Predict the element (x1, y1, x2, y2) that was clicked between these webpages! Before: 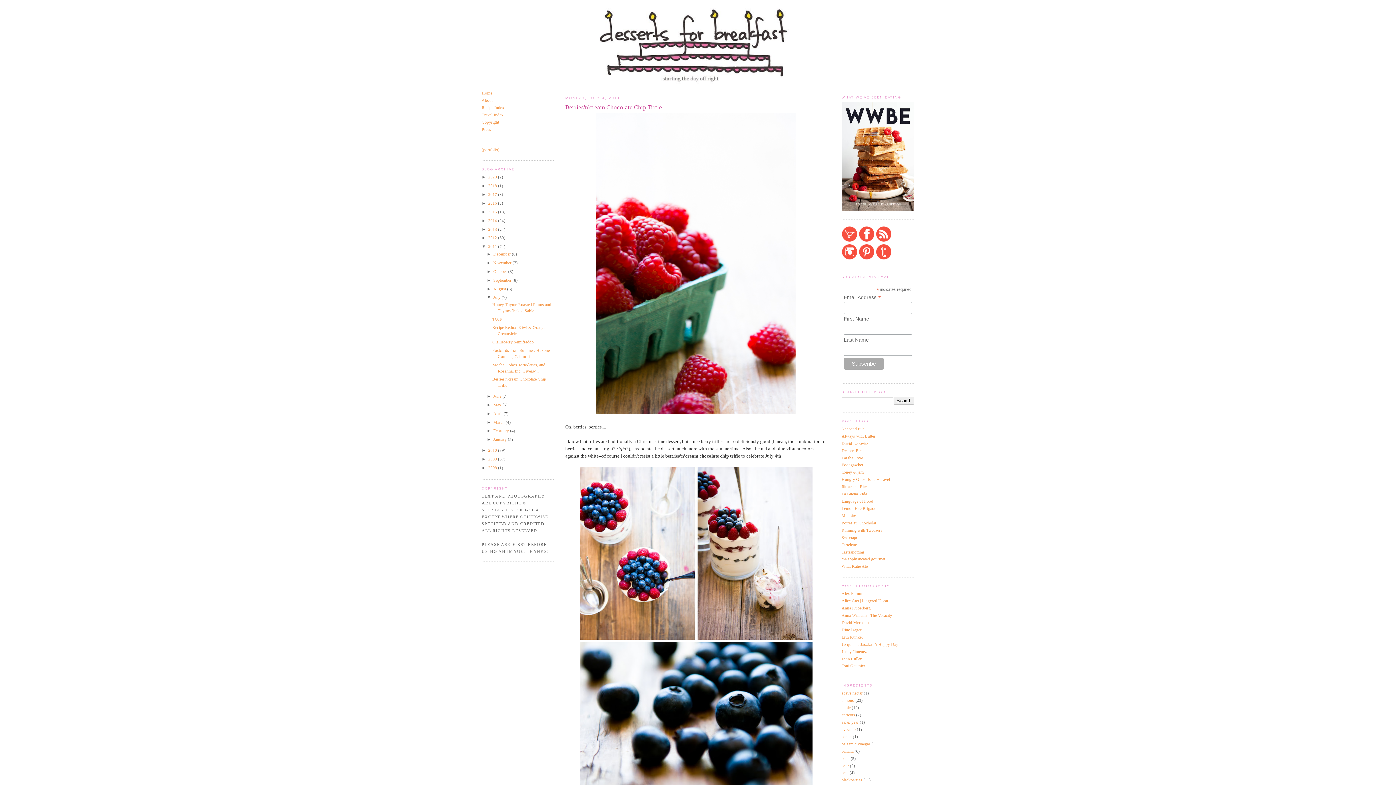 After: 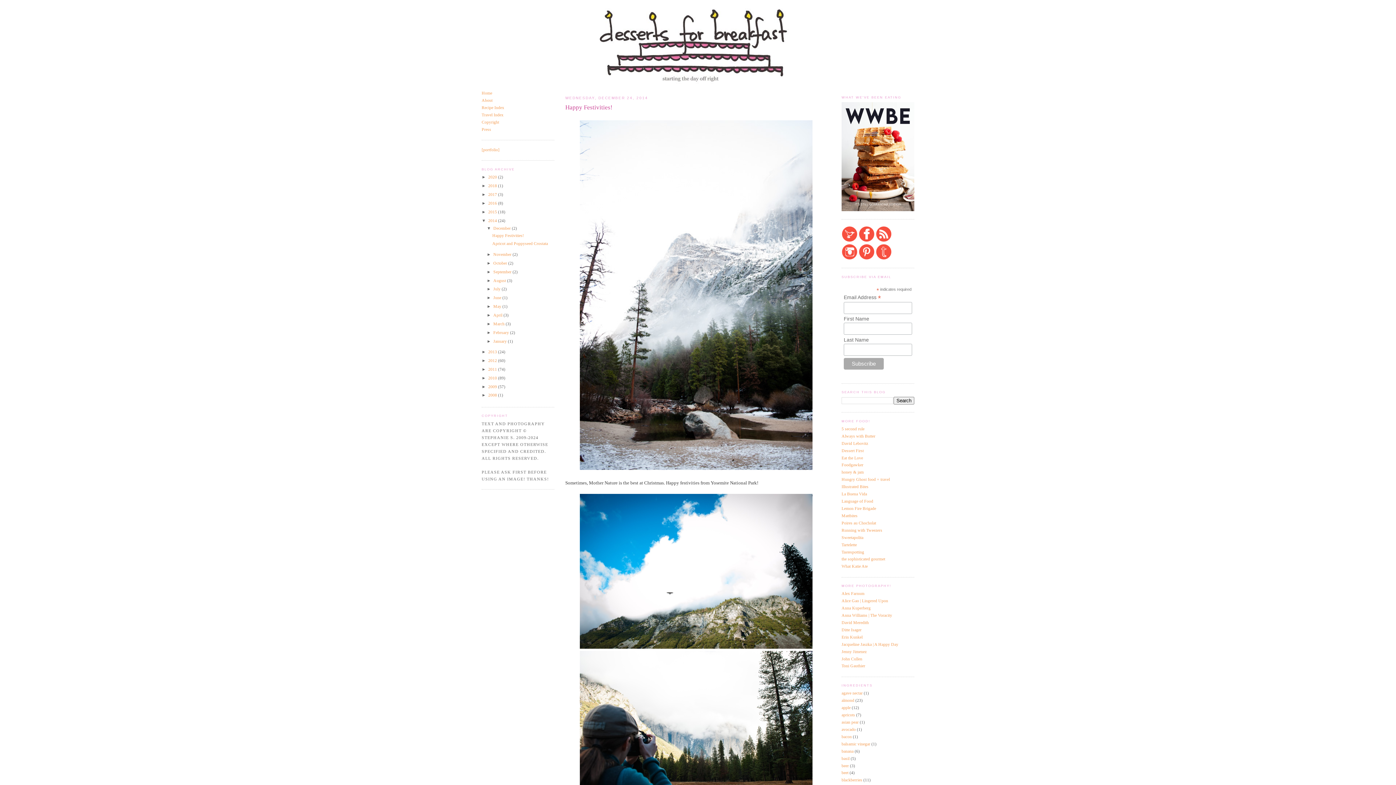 Action: bbox: (488, 218, 498, 223) label: 2014 